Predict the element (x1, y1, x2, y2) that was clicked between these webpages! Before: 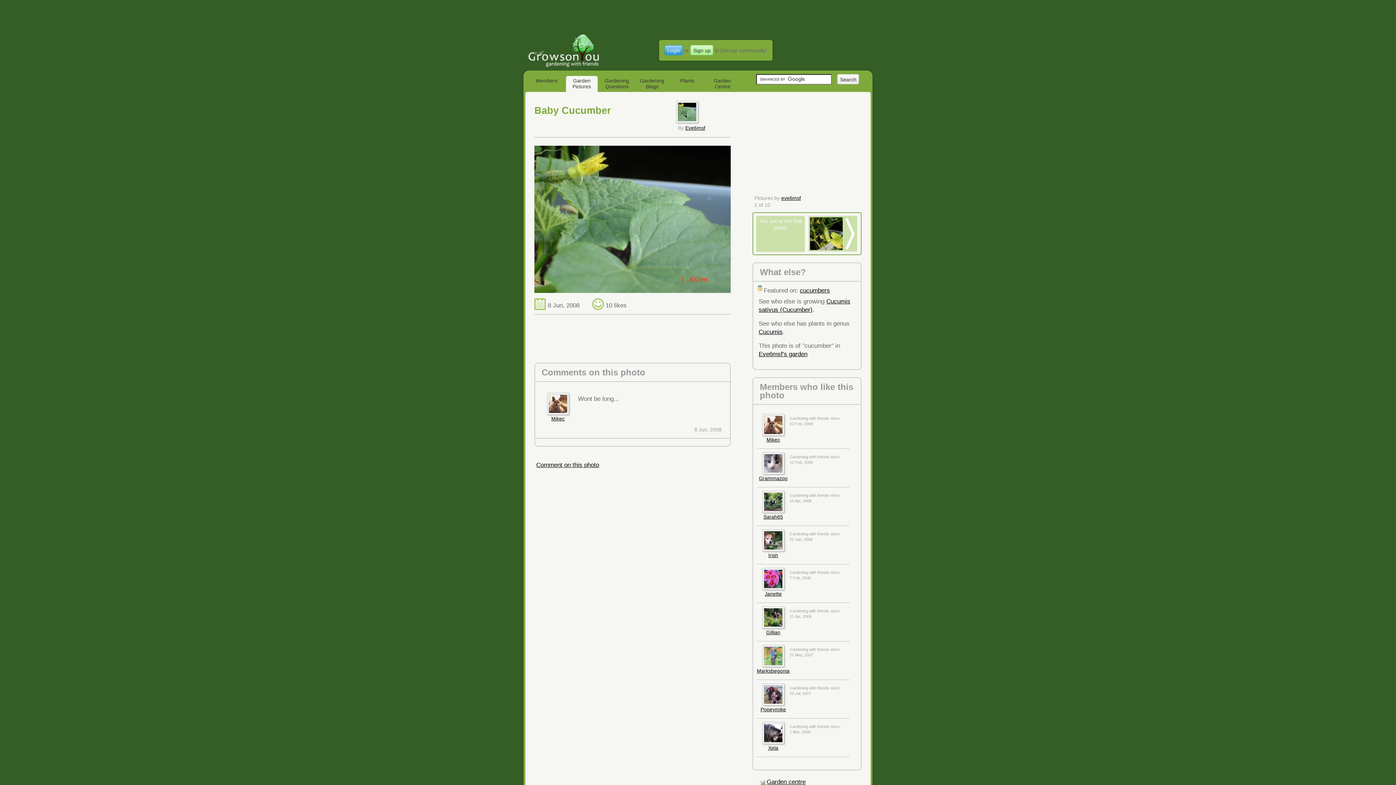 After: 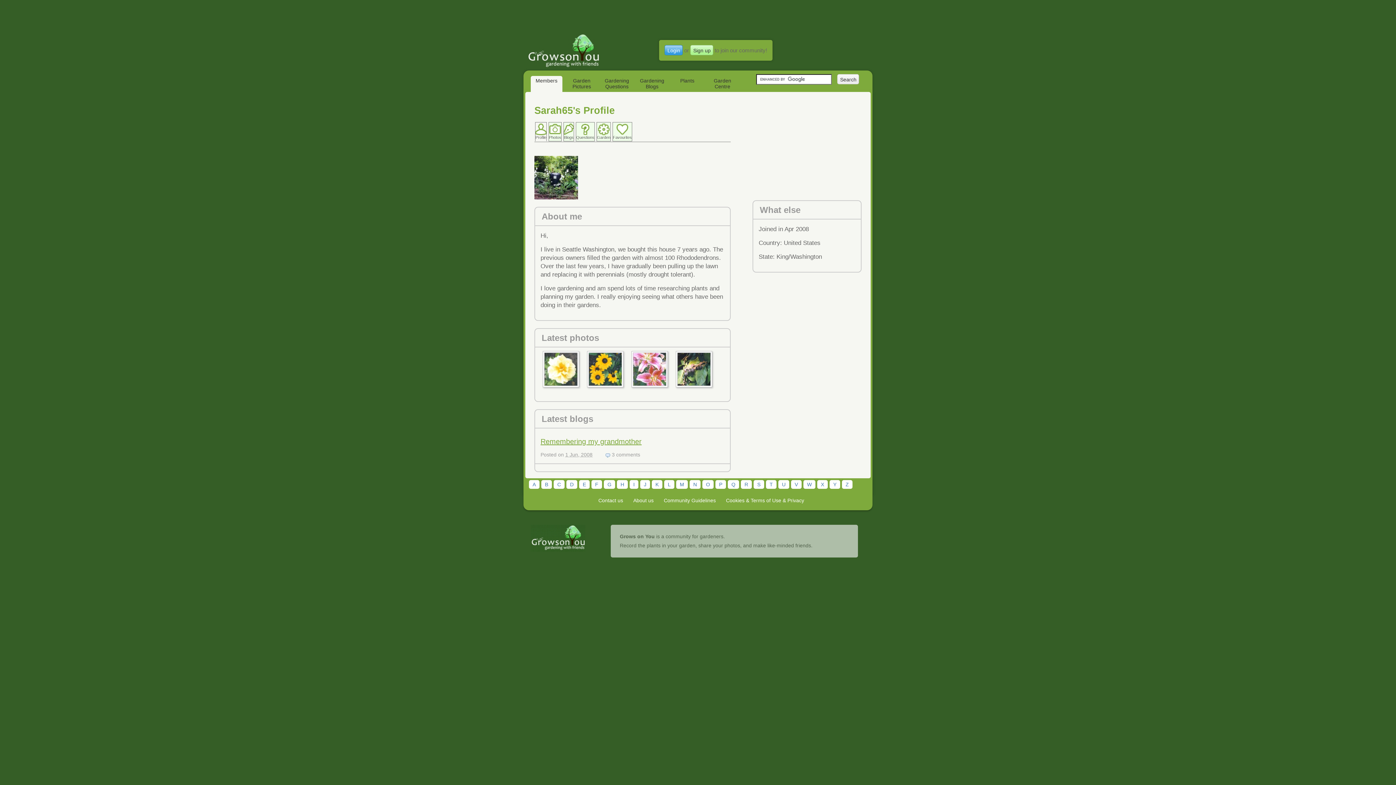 Action: bbox: (762, 491, 784, 513)